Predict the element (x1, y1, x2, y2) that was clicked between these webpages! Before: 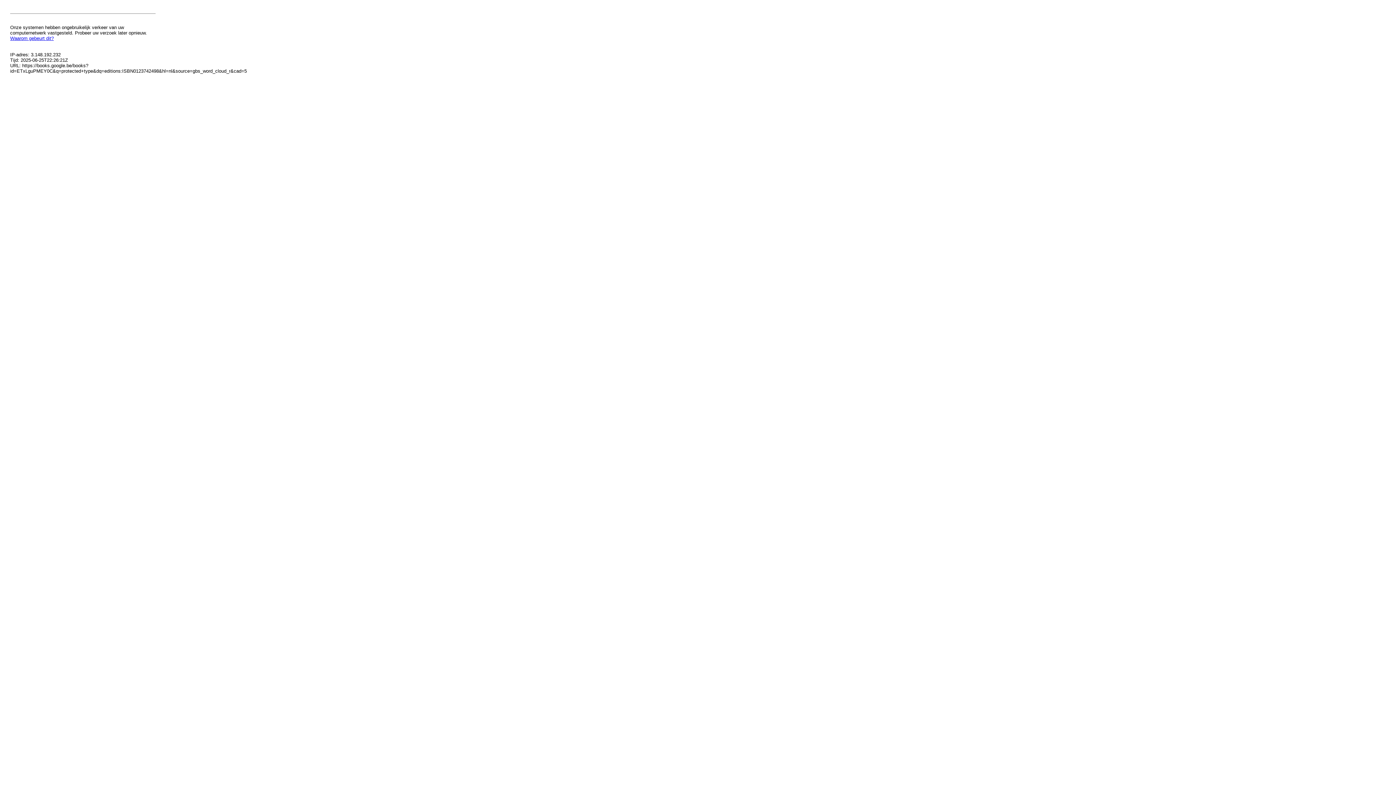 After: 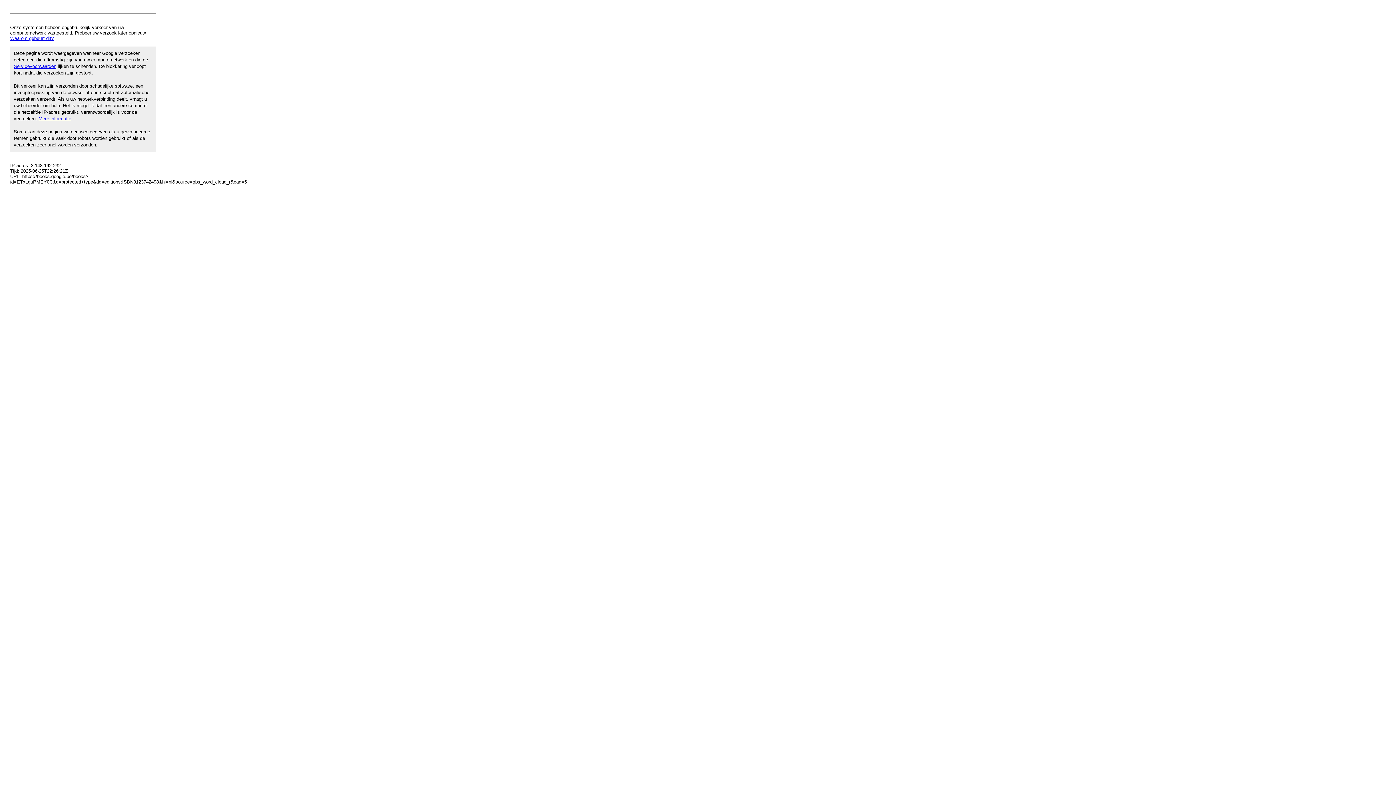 Action: bbox: (10, 35, 53, 41) label: Waarom gebeurt dit?